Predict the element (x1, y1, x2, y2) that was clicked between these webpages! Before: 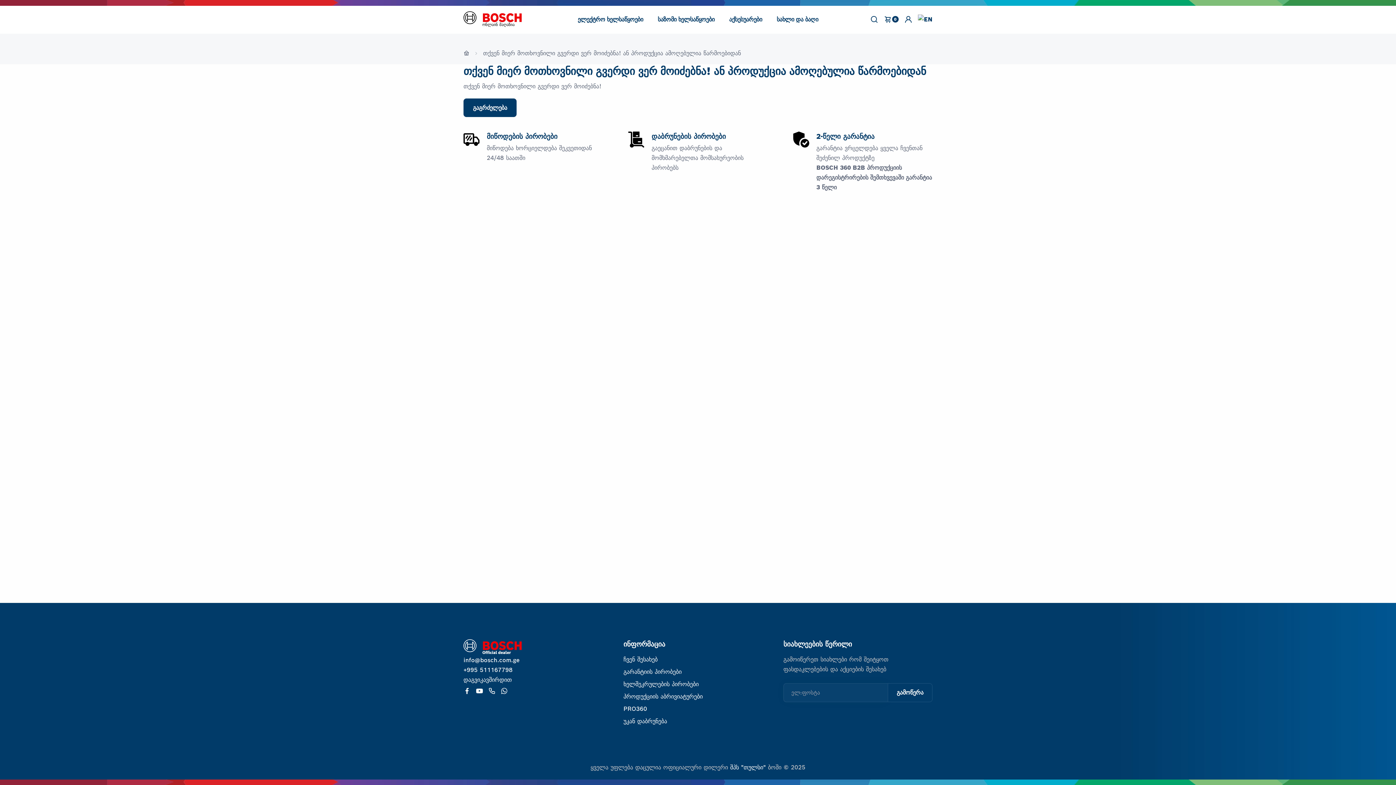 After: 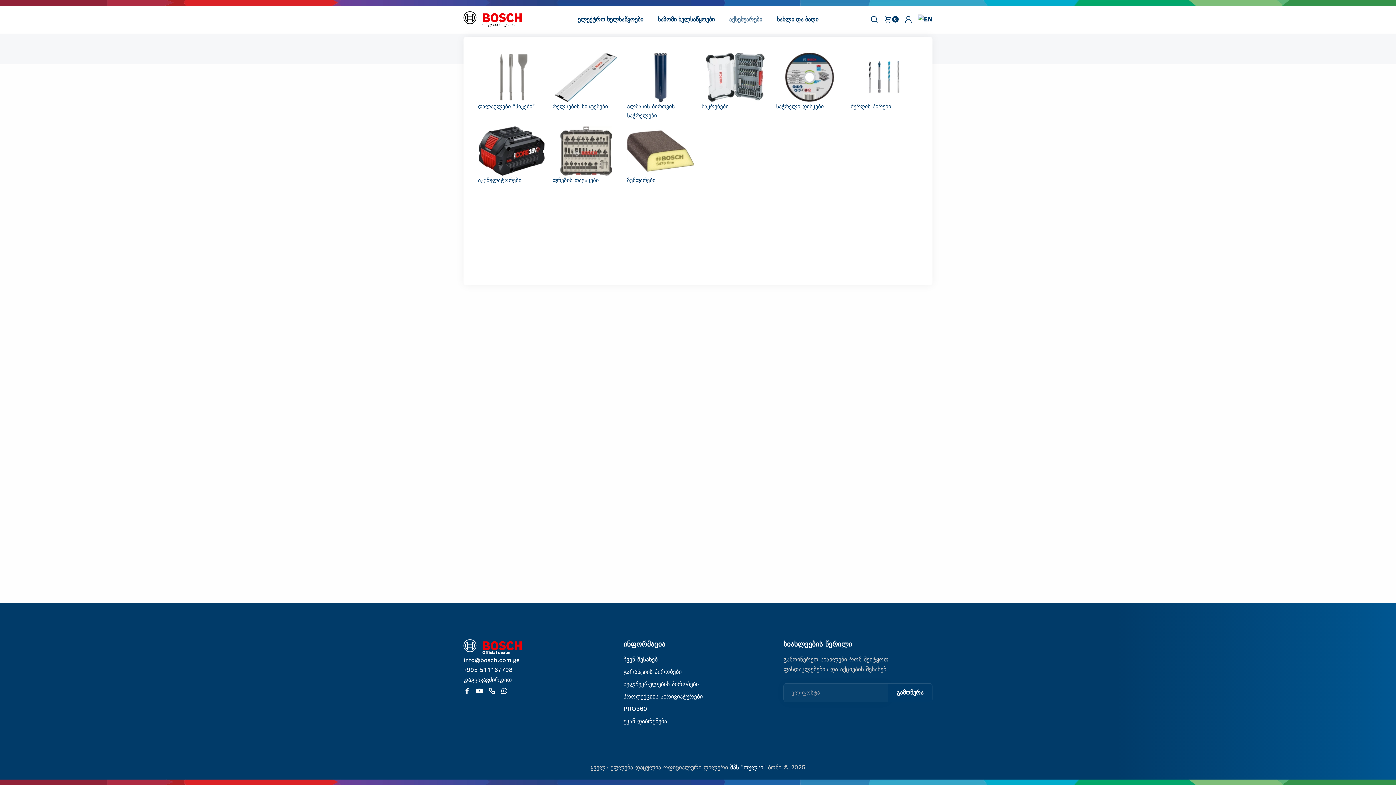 Action: bbox: (722, 5, 769, 32) label: აქსესუარები